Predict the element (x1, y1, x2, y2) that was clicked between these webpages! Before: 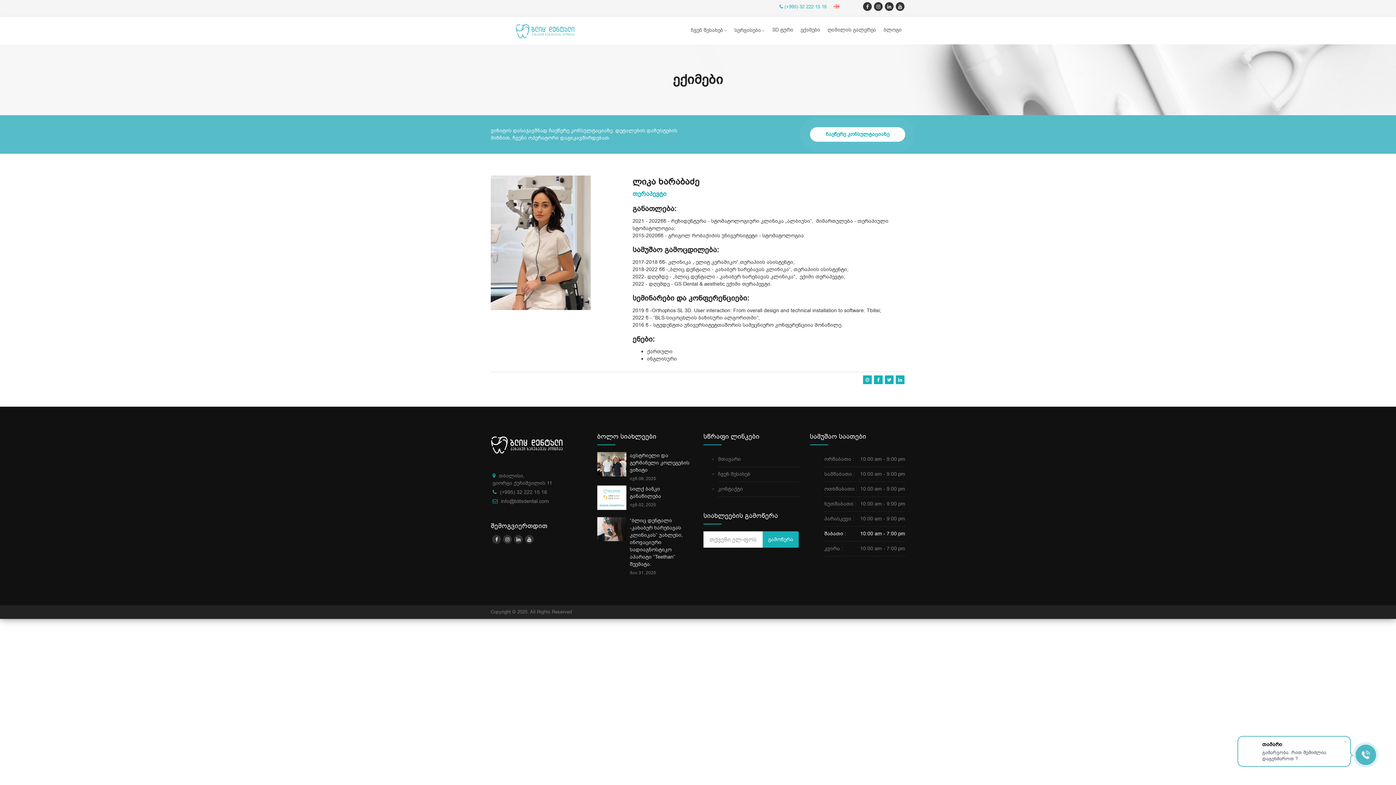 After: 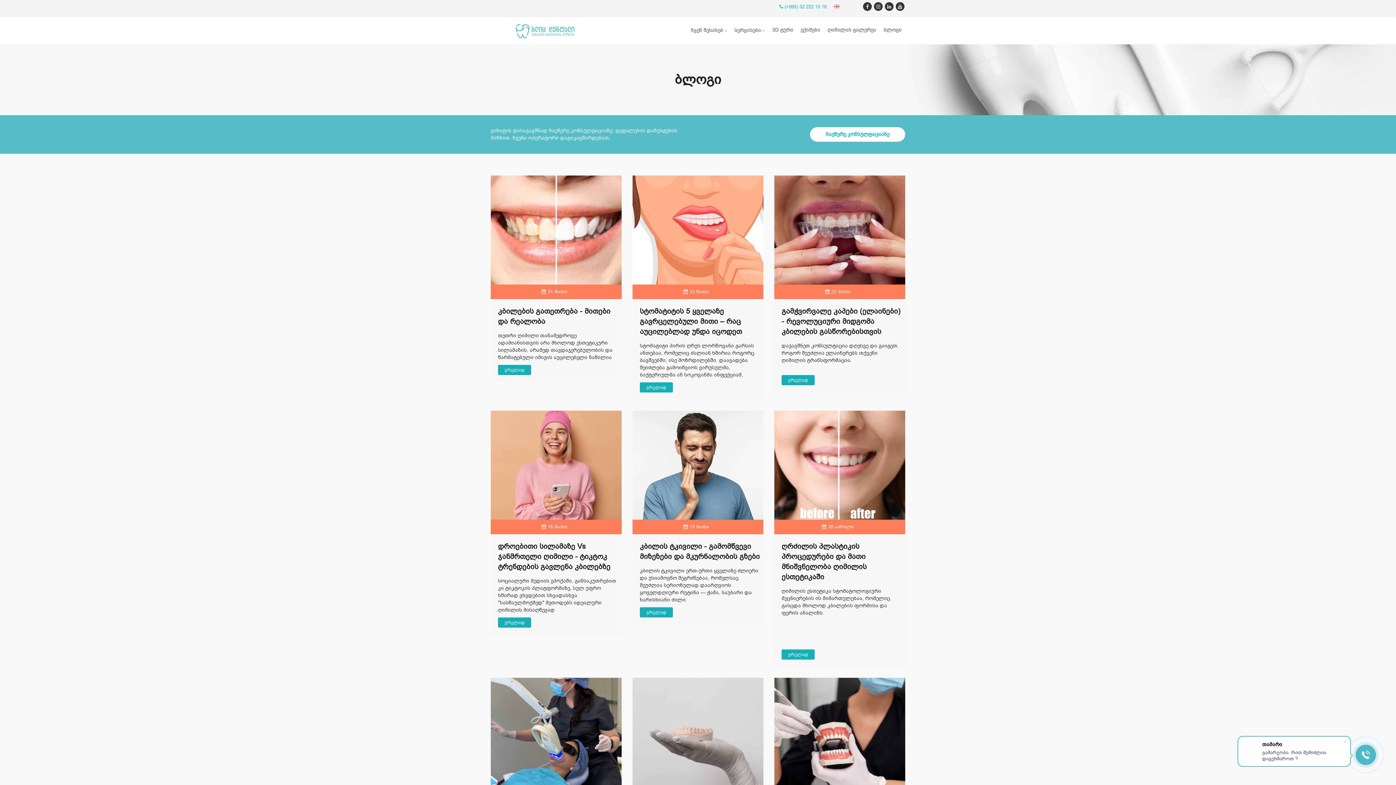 Action: bbox: (880, 23, 905, 36) label: ბლოგი